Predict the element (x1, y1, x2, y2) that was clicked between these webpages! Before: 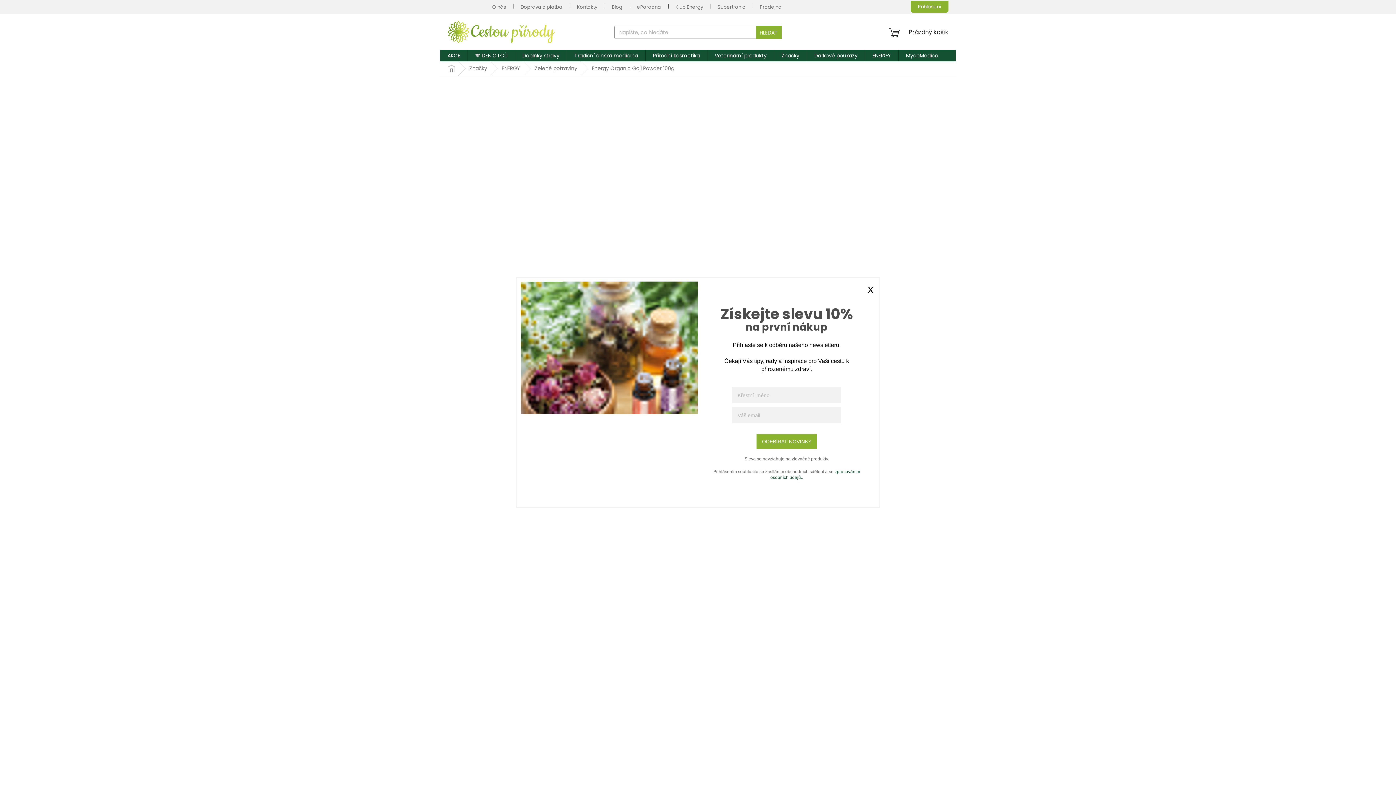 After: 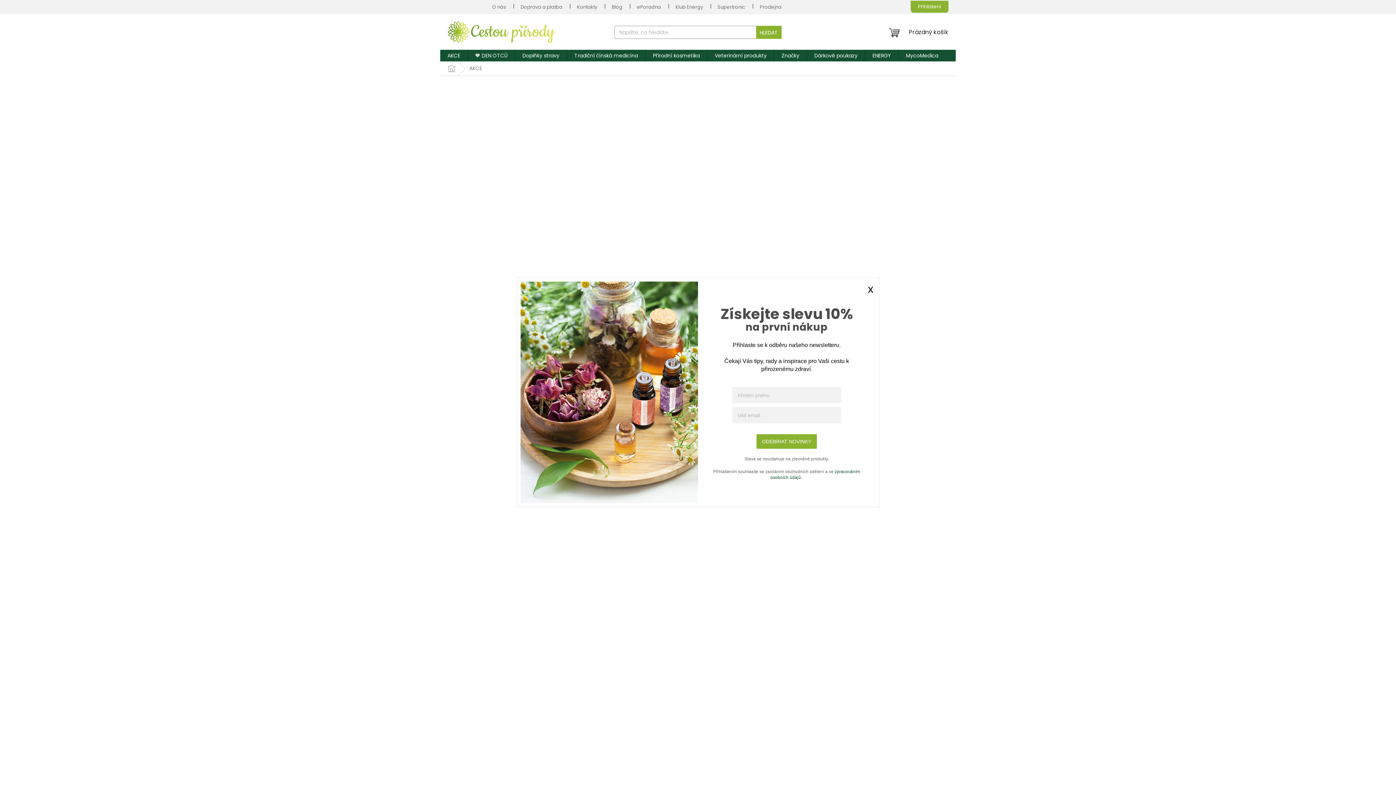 Action: bbox: (440, 49, 467, 61) label: AKCE